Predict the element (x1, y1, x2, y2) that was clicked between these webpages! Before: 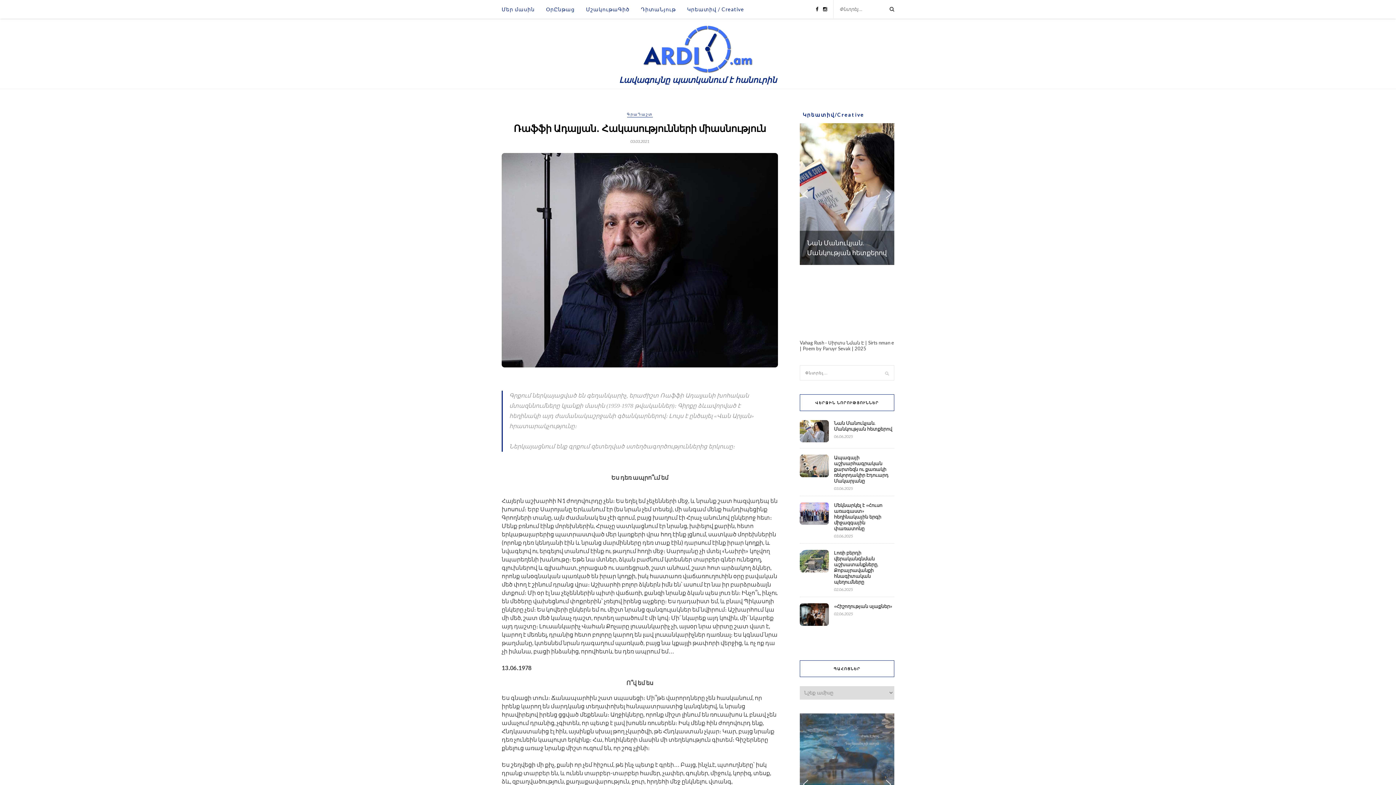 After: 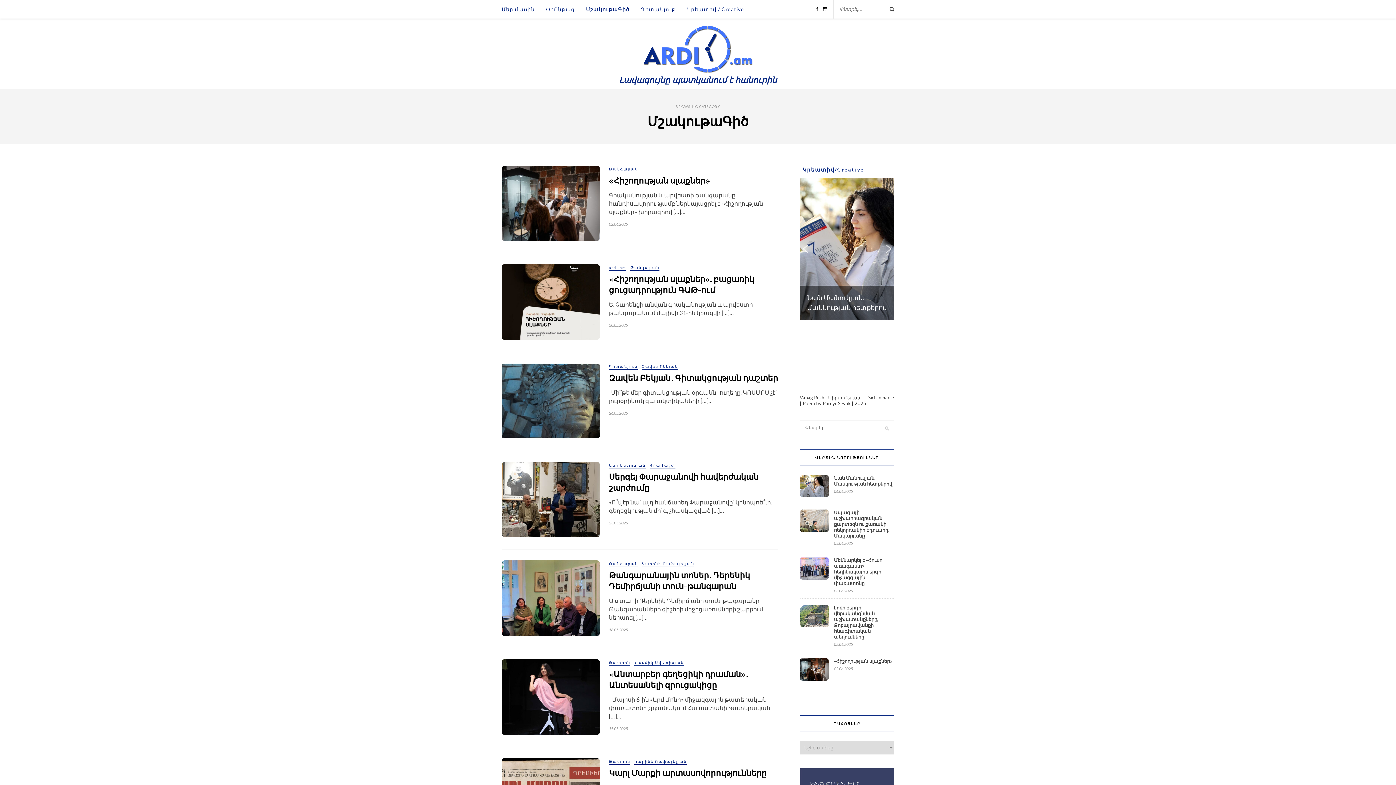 Action: bbox: (586, 0, 629, 18) label: ՄշակութաԳիծ